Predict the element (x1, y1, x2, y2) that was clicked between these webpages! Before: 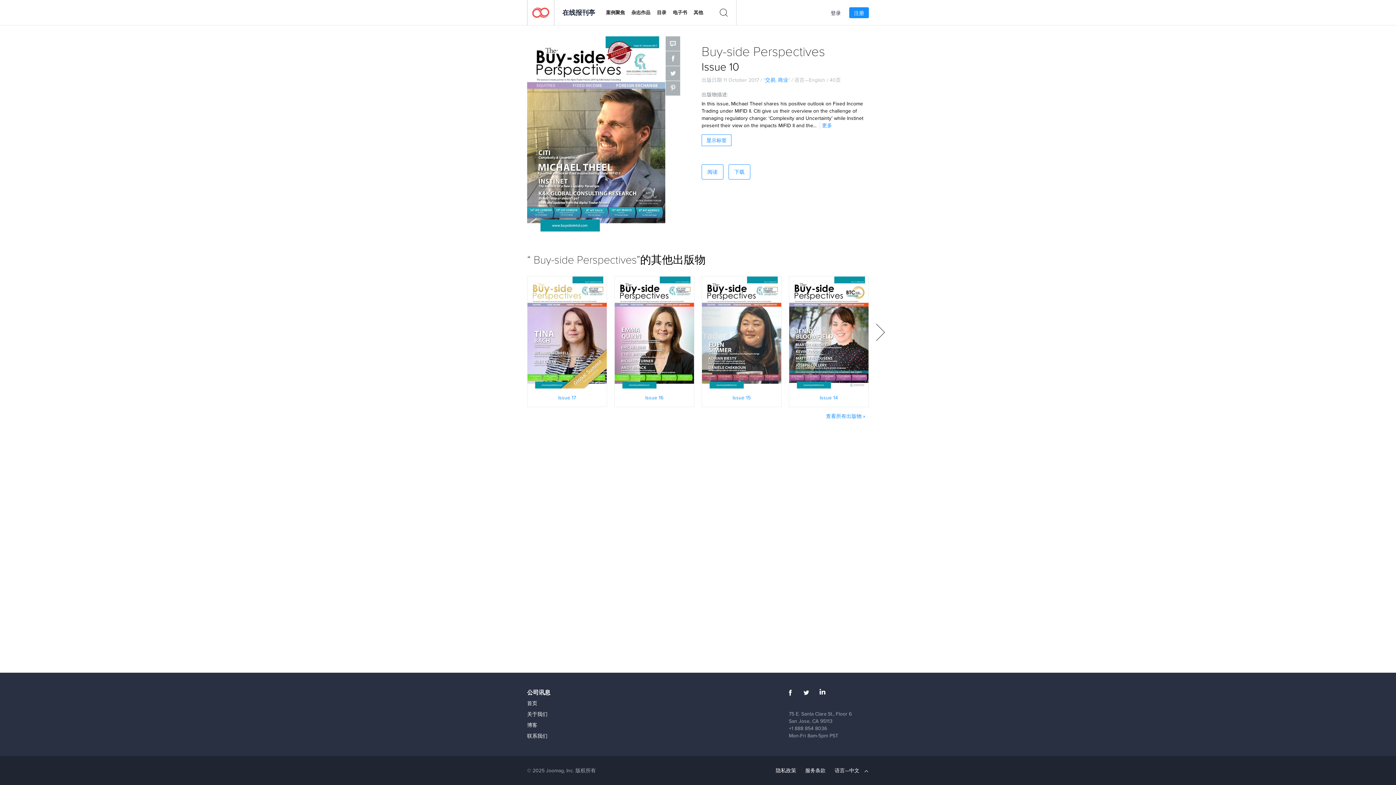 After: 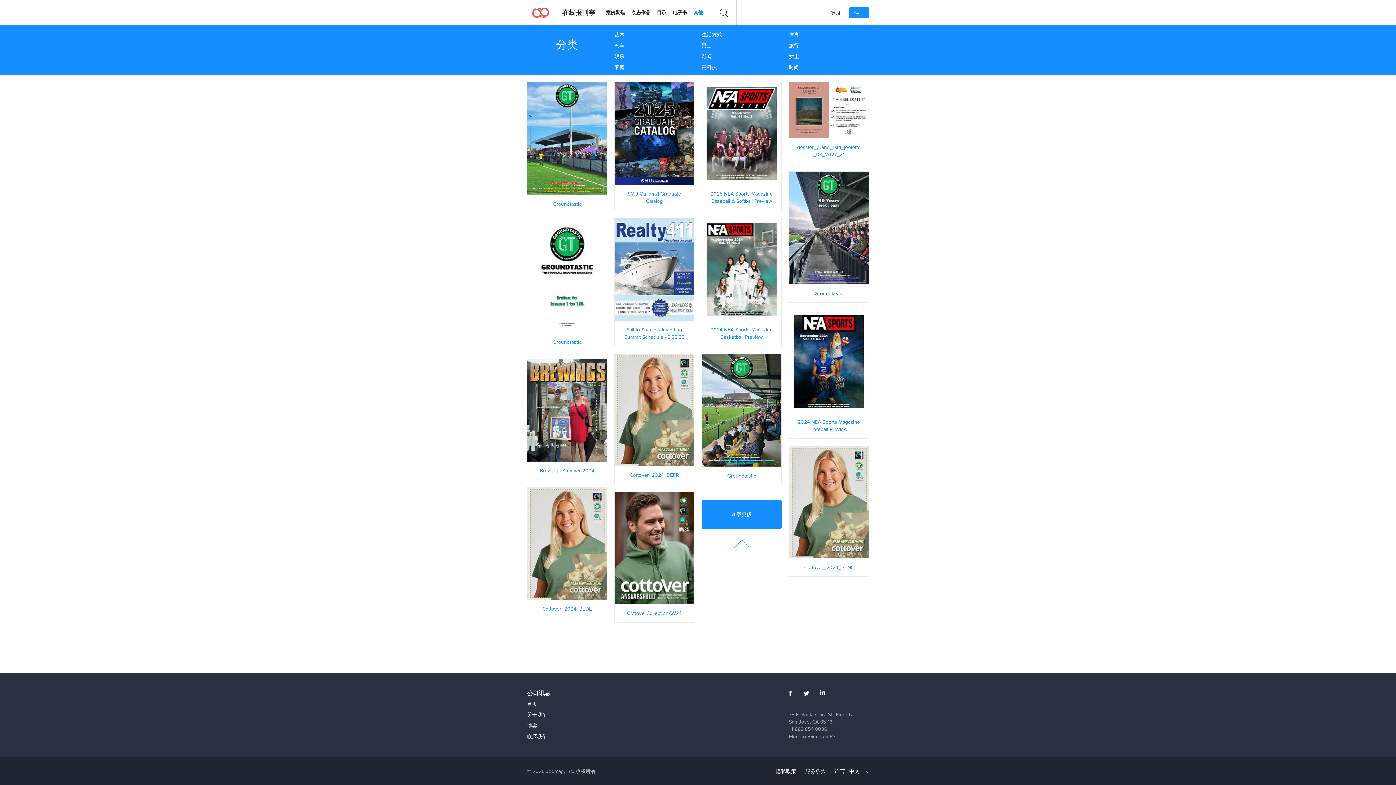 Action: bbox: (693, 5, 703, 20) label: 其他